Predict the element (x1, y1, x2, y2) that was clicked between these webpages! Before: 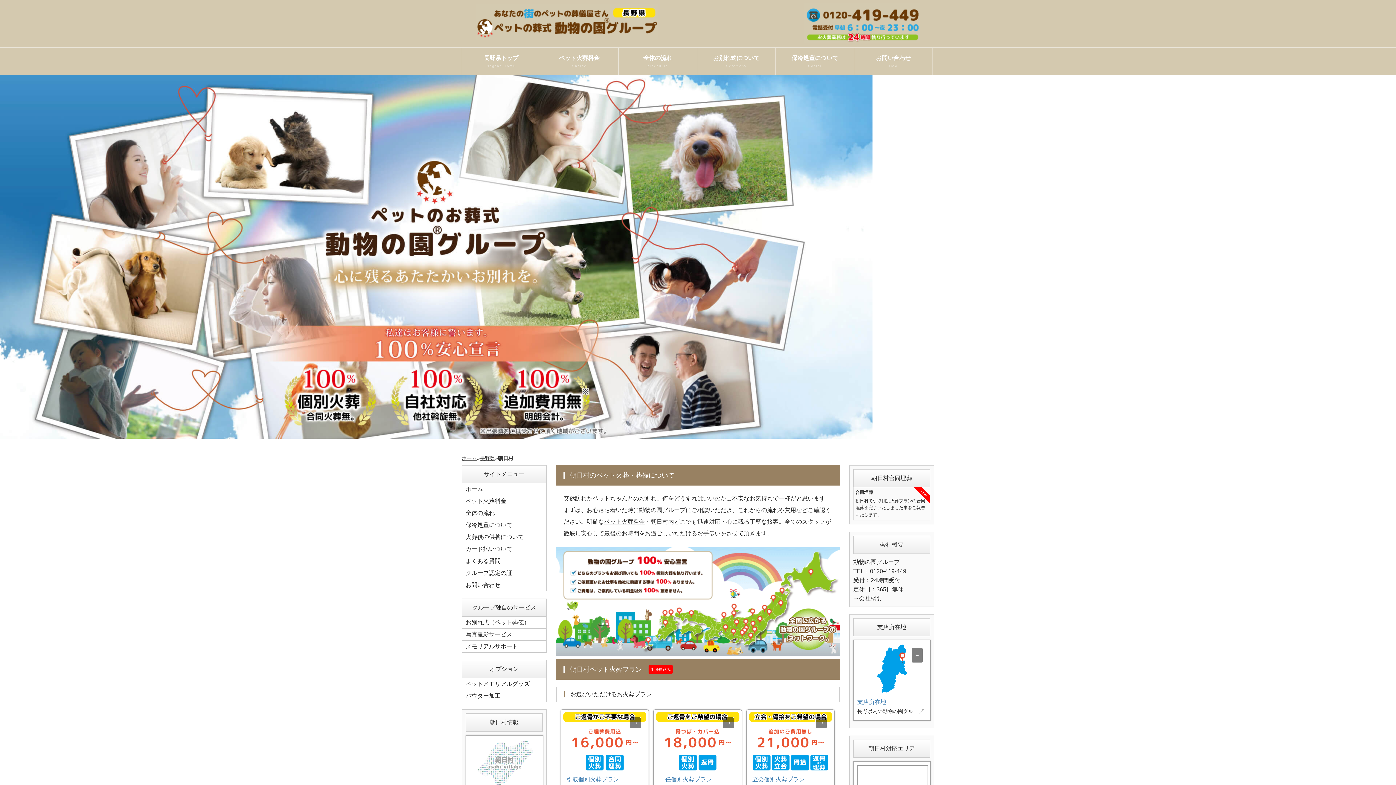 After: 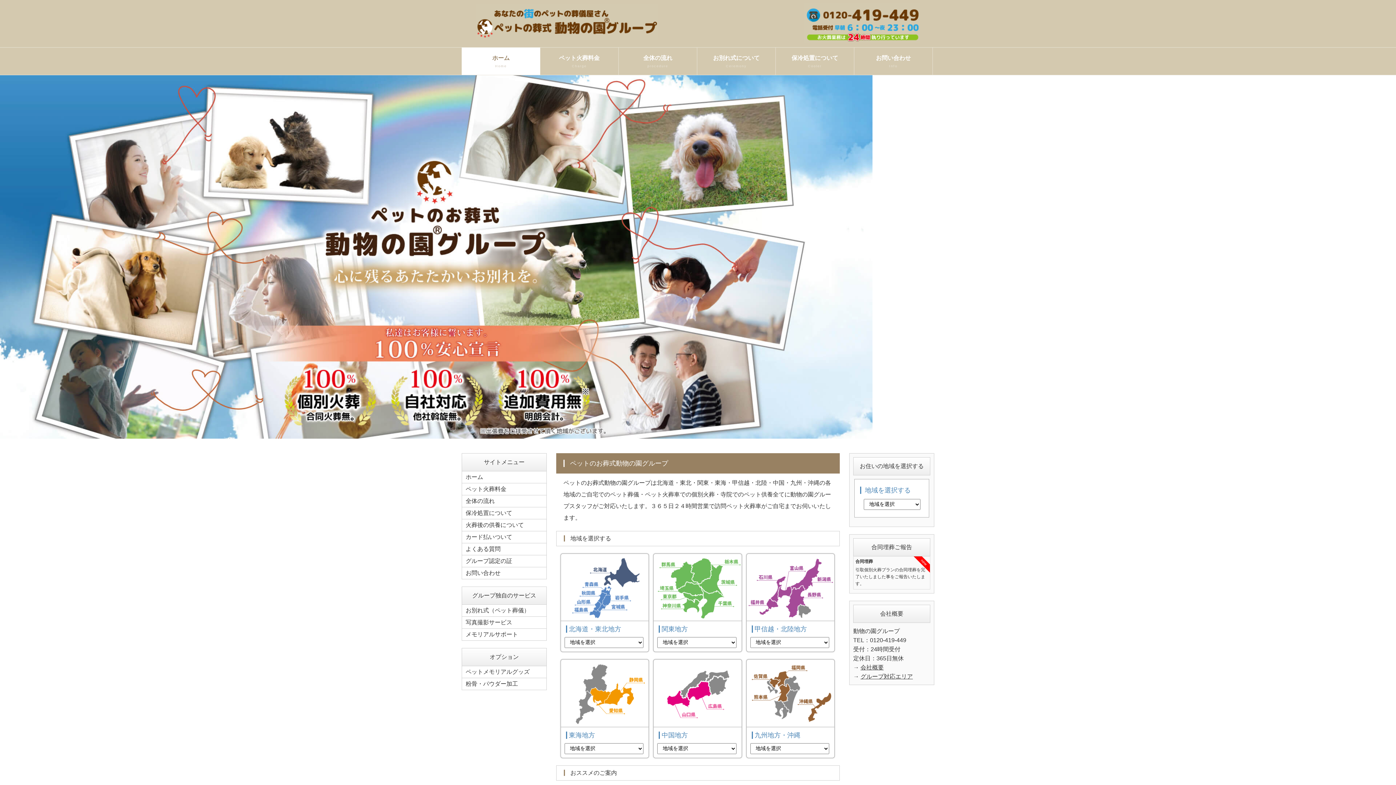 Action: label: ホーム bbox: (461, 455, 477, 461)